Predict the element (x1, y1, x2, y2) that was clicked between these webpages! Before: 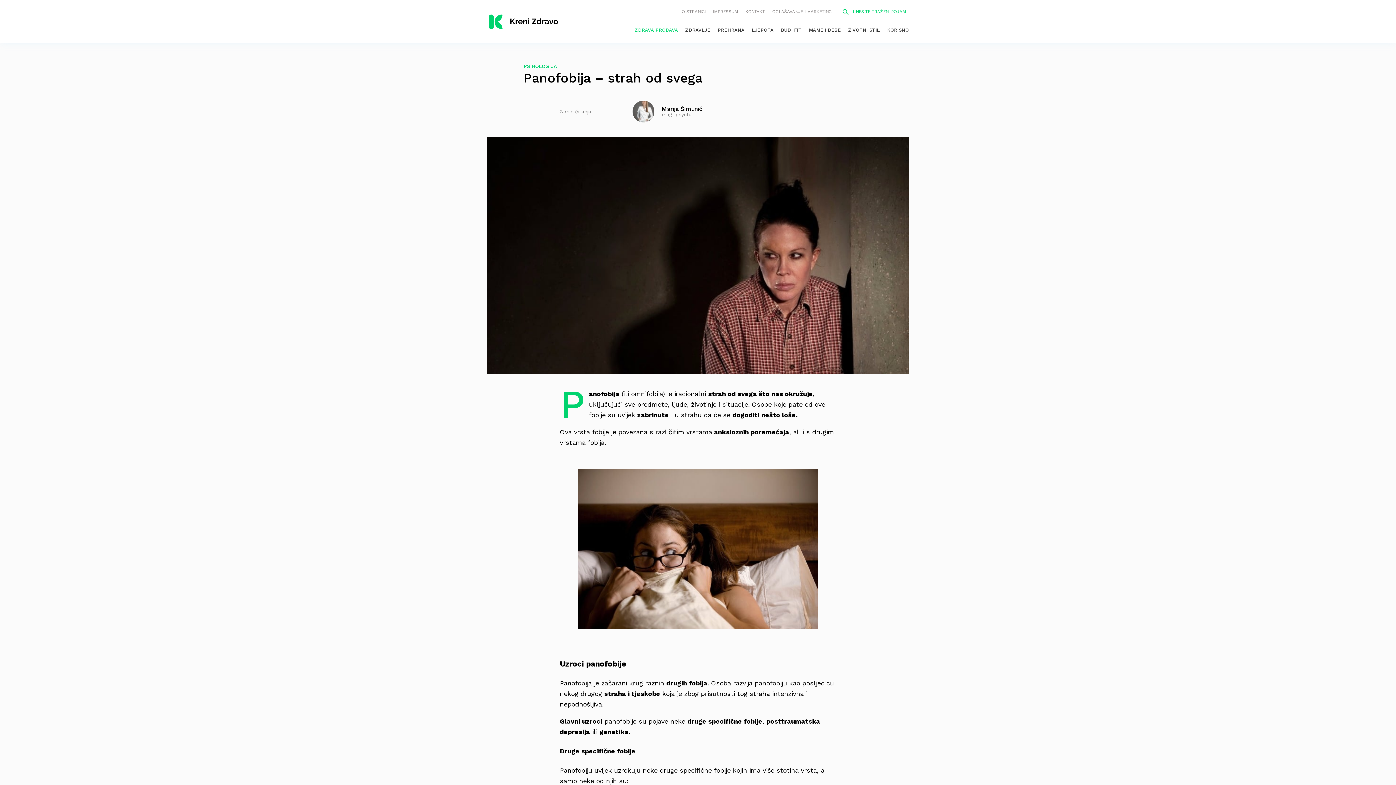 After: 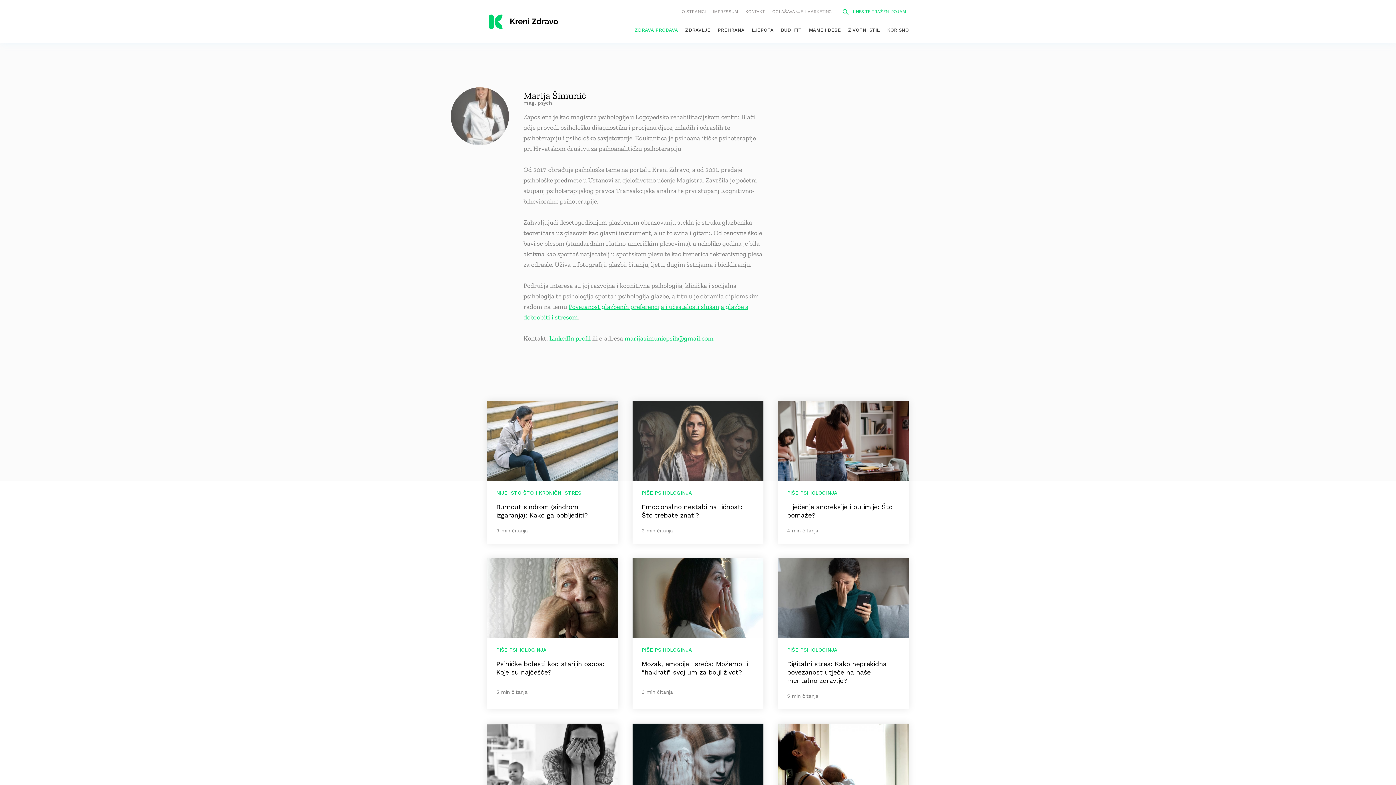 Action: bbox: (632, 100, 702, 122) label: Marija Šimunić
mag. psych.